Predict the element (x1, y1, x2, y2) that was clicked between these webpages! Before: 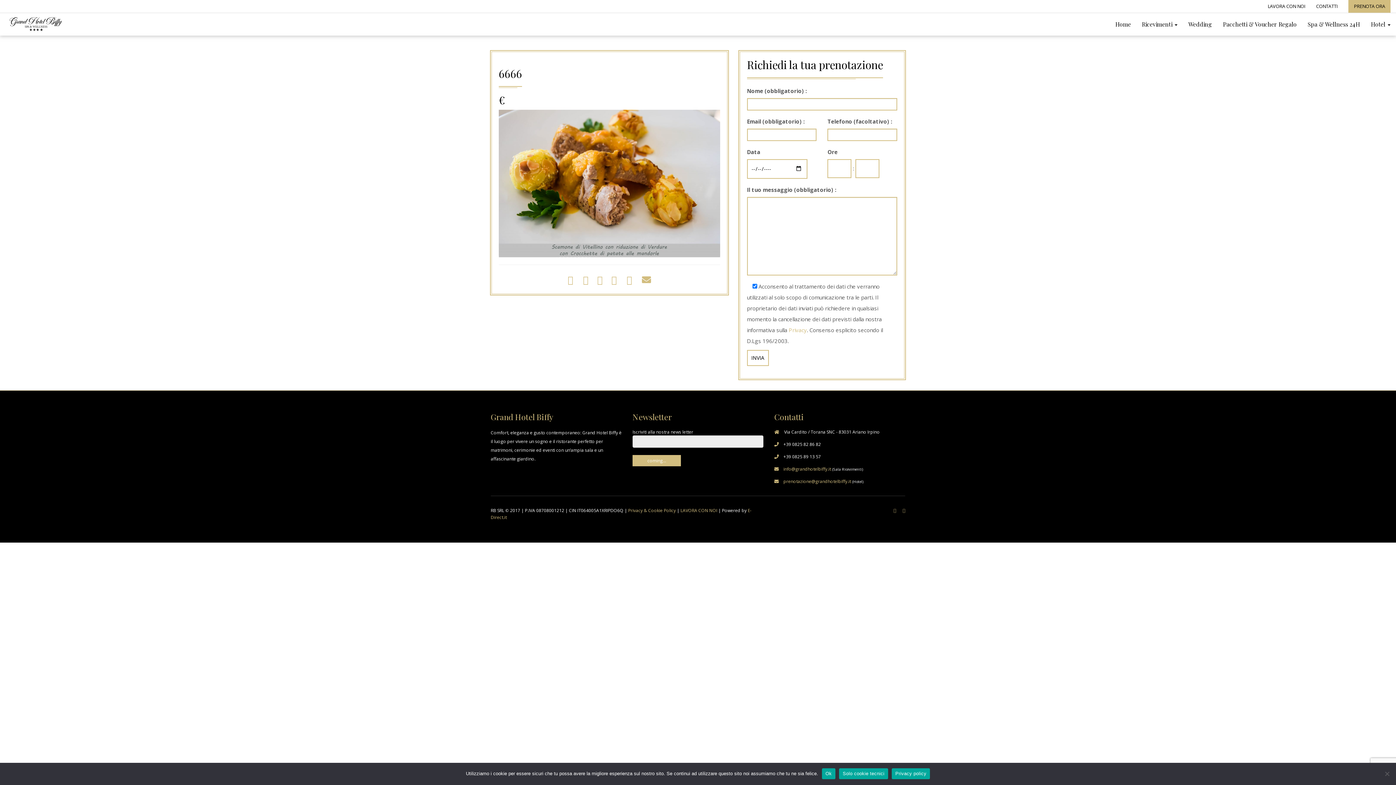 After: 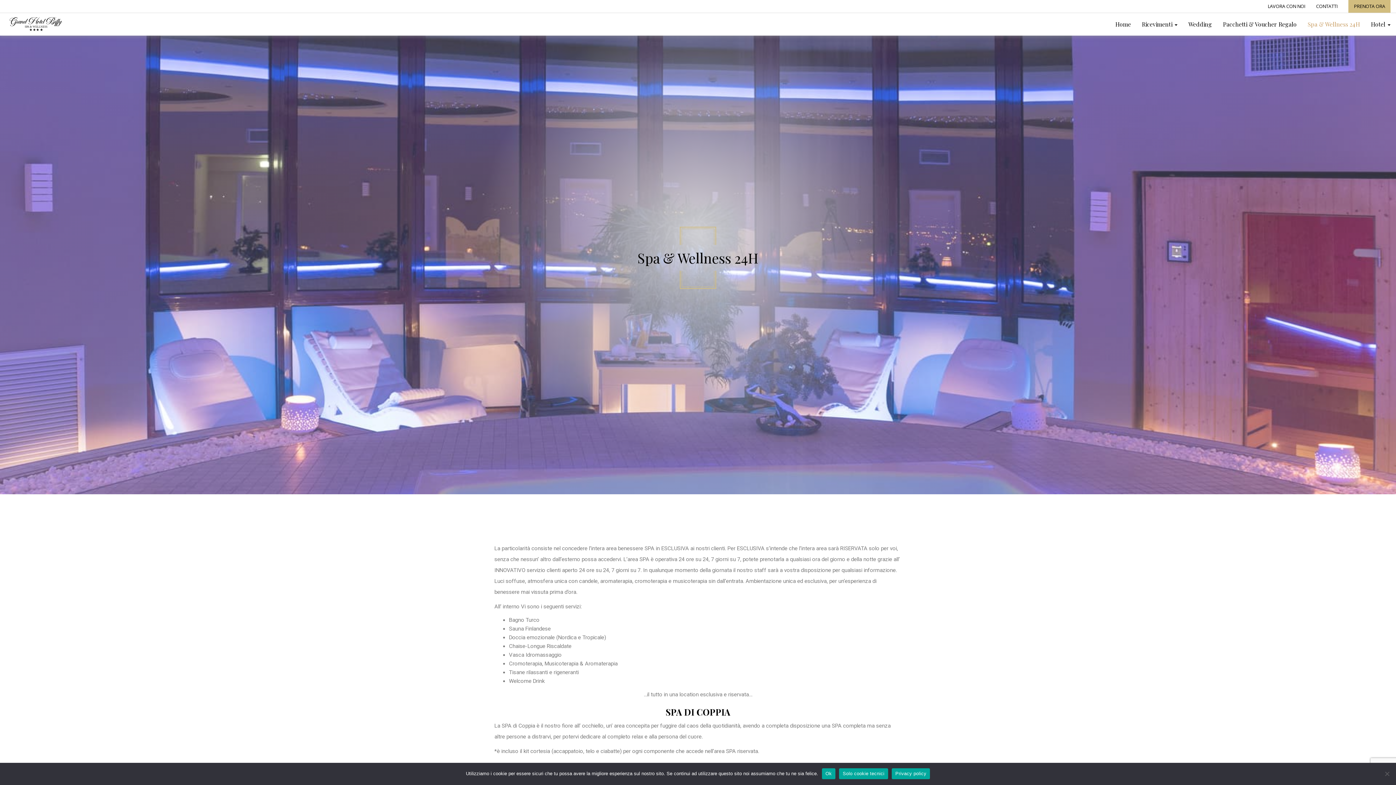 Action: bbox: (1302, 17, 1365, 31) label: Spa & Wellness 24H